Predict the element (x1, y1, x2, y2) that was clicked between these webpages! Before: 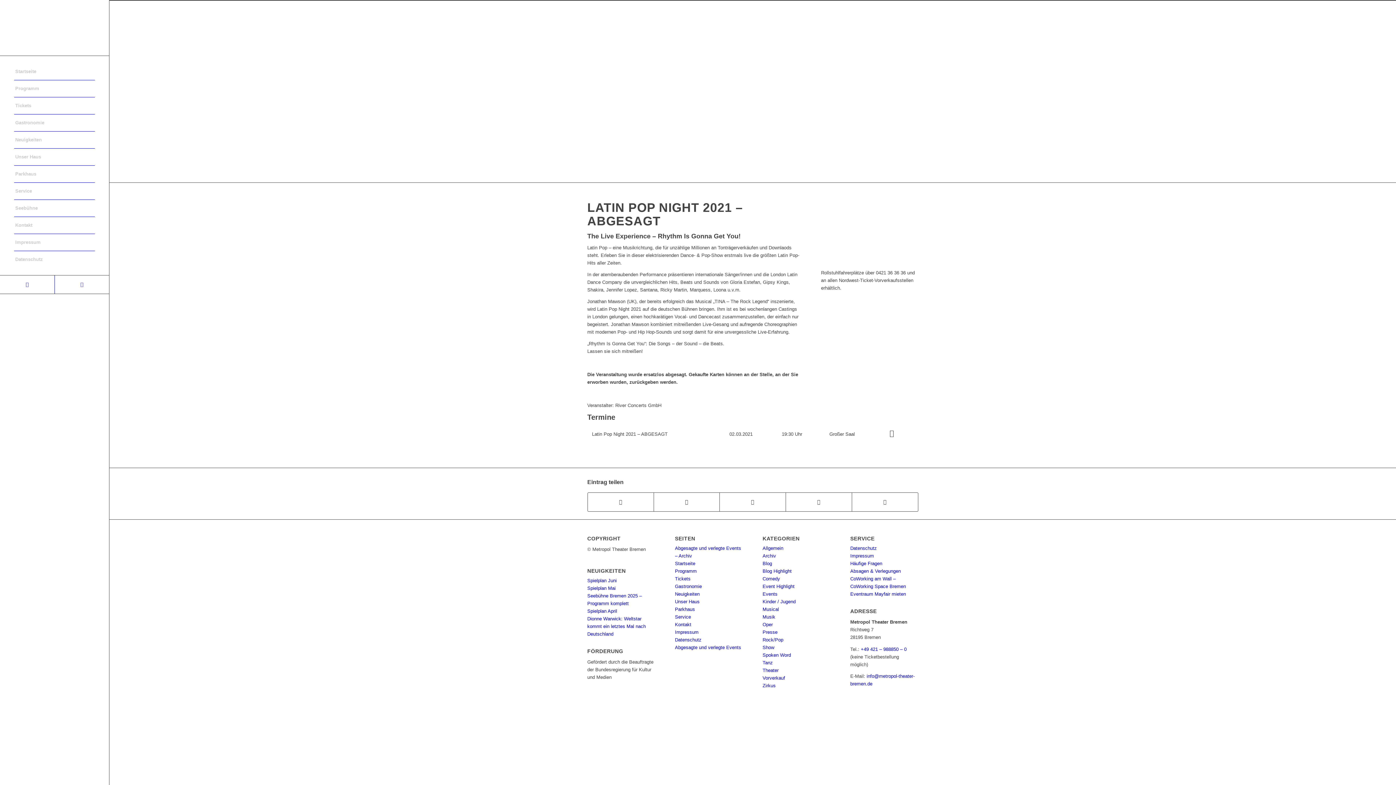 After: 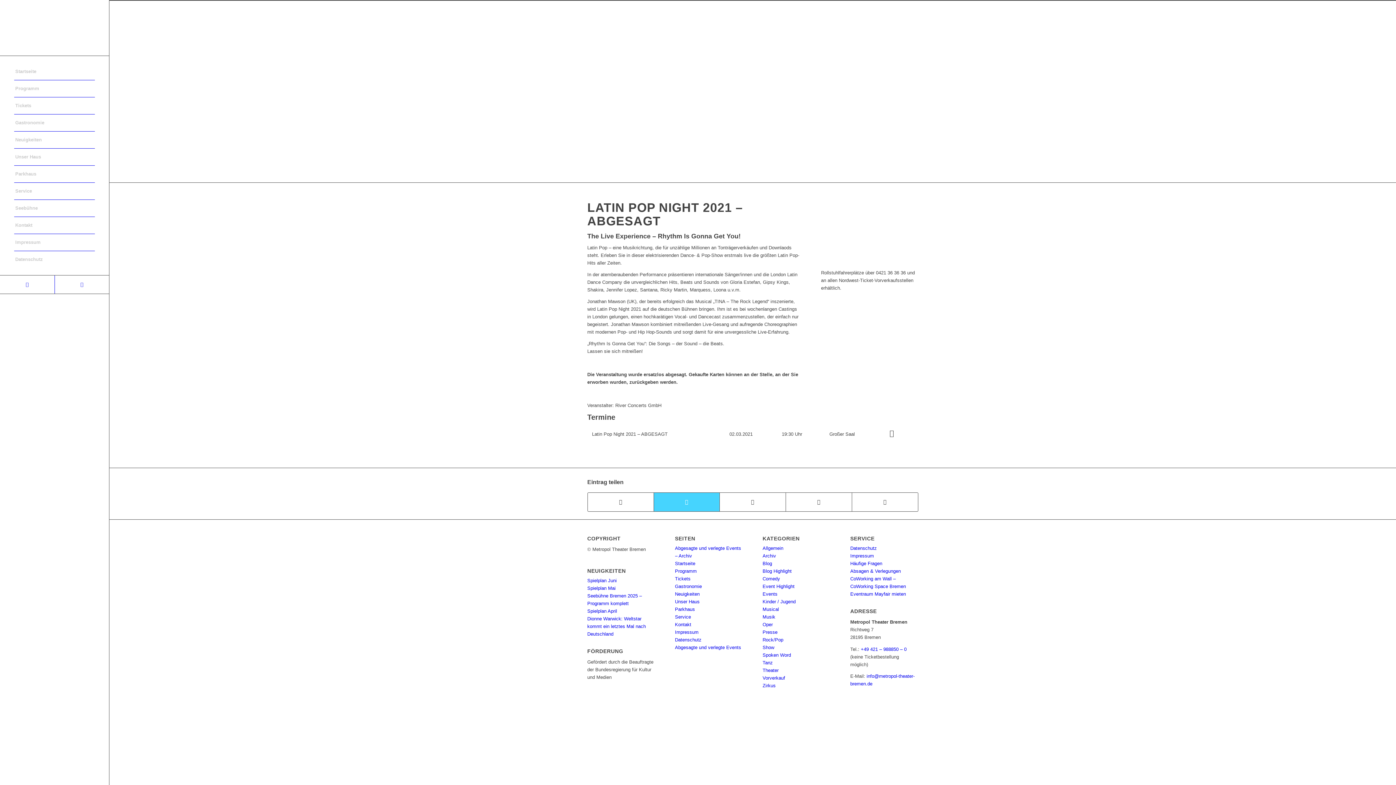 Action: label: Teilen auf Twitter bbox: (654, 493, 719, 511)